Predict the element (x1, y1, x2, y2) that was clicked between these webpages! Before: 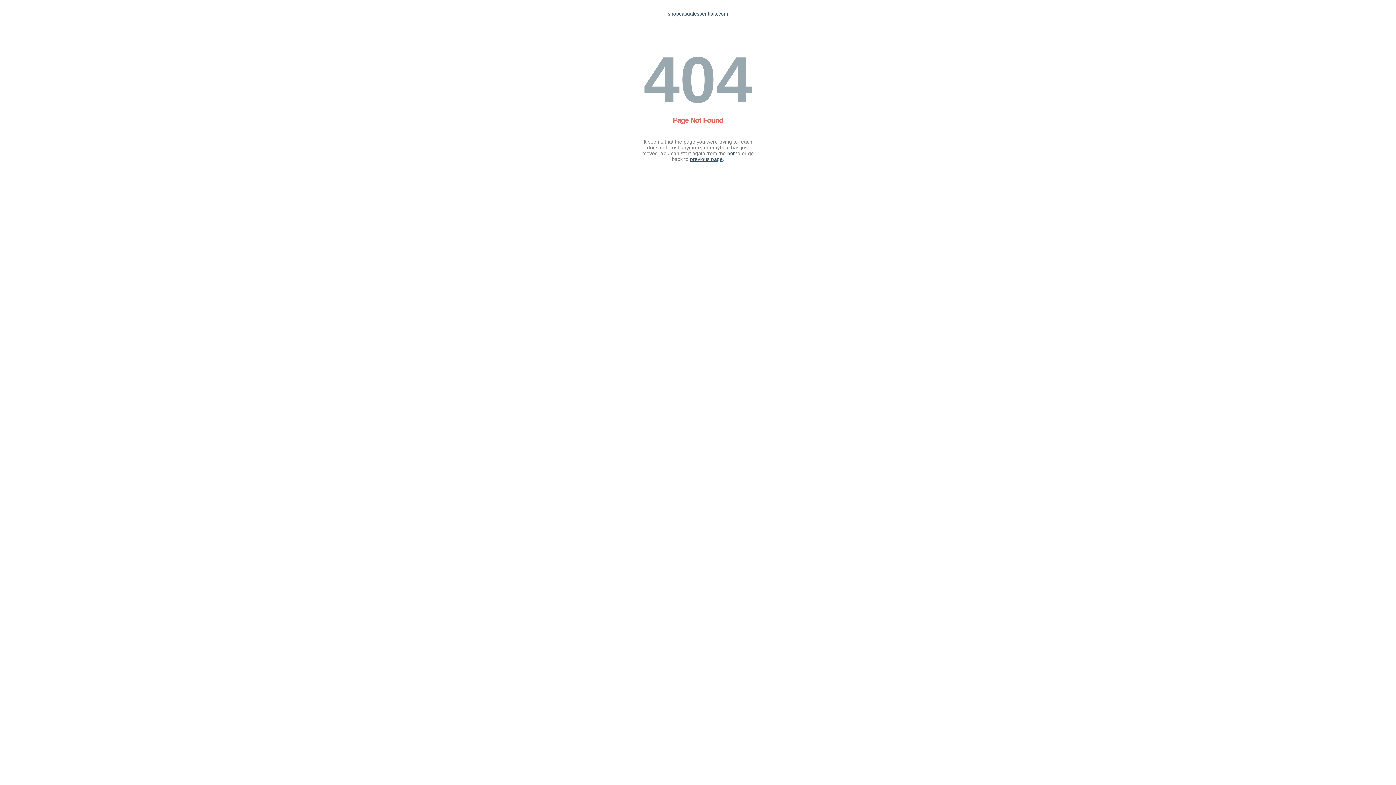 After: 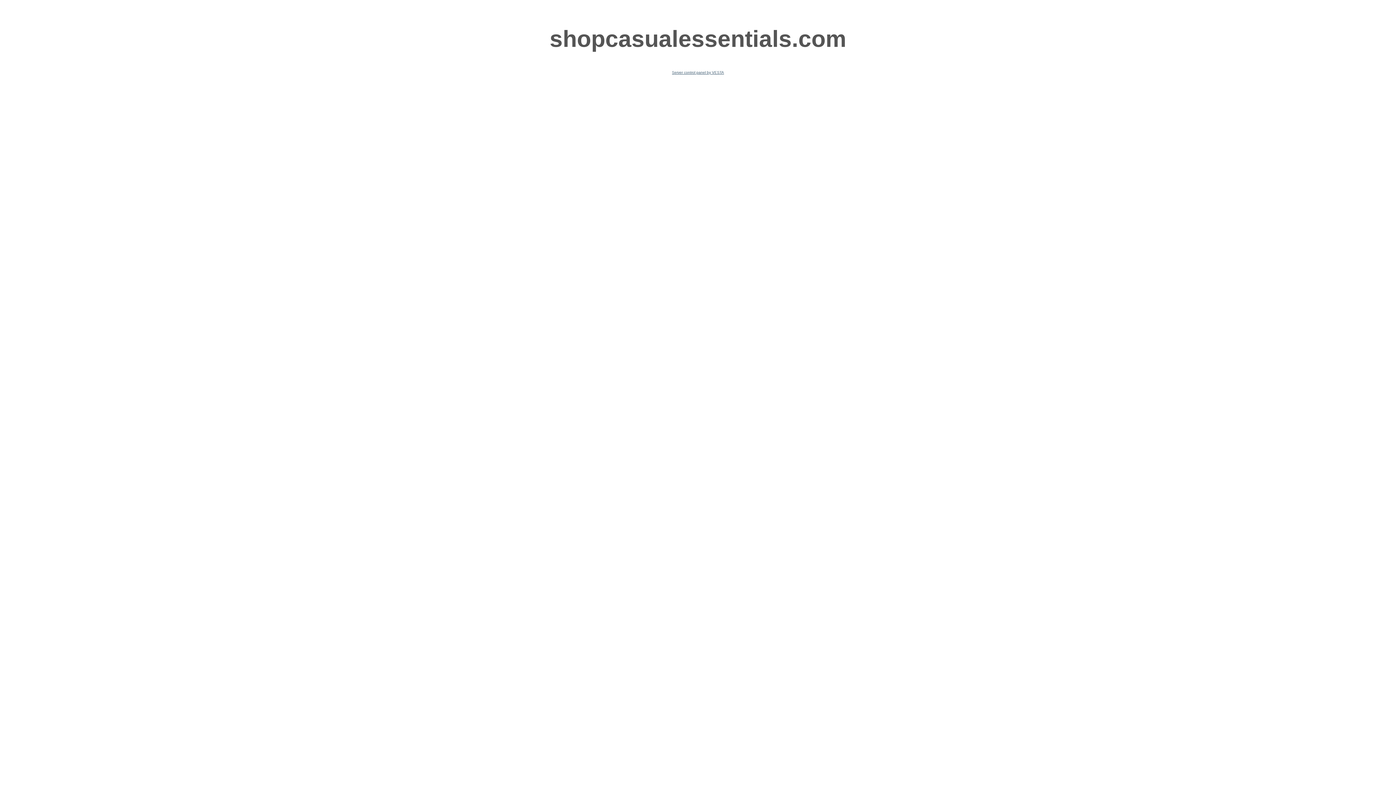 Action: label: home bbox: (727, 150, 740, 156)